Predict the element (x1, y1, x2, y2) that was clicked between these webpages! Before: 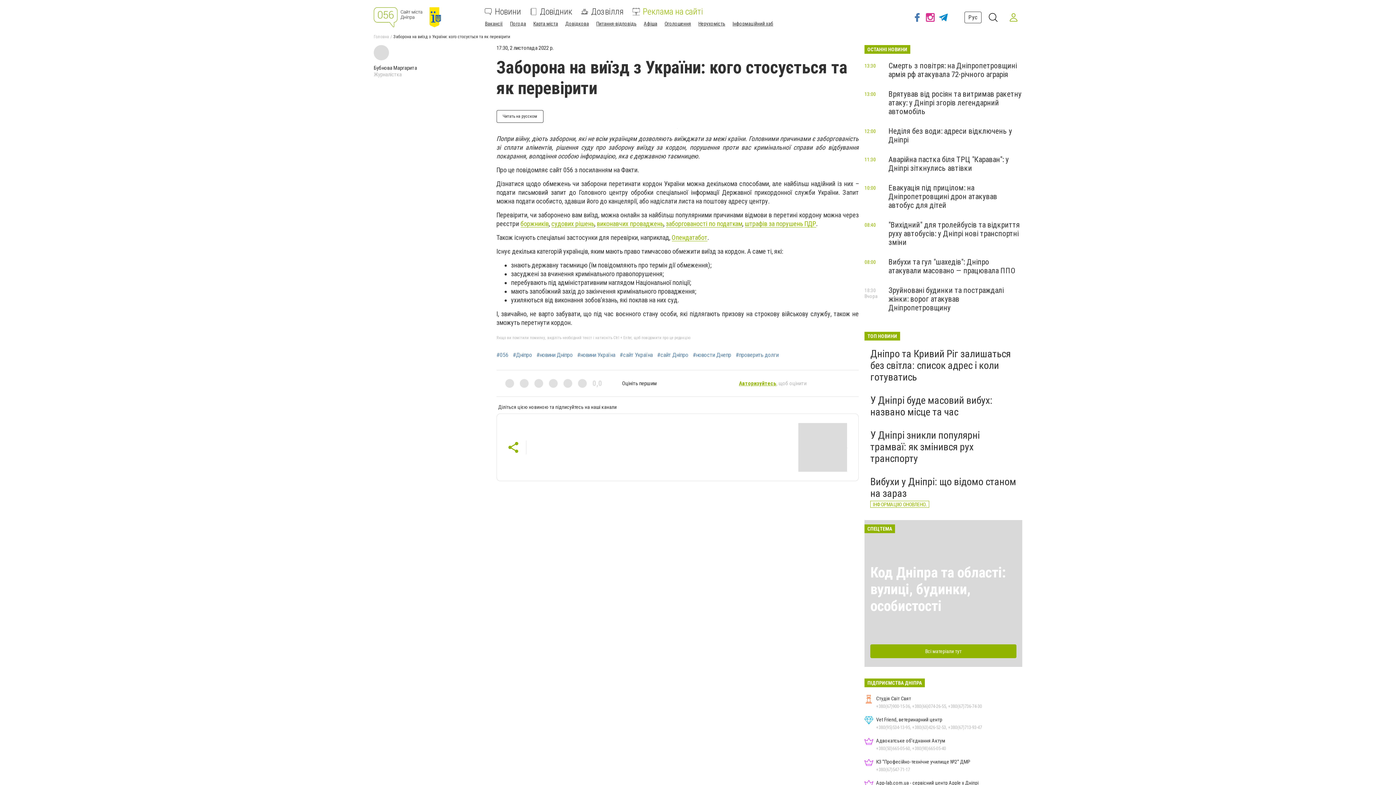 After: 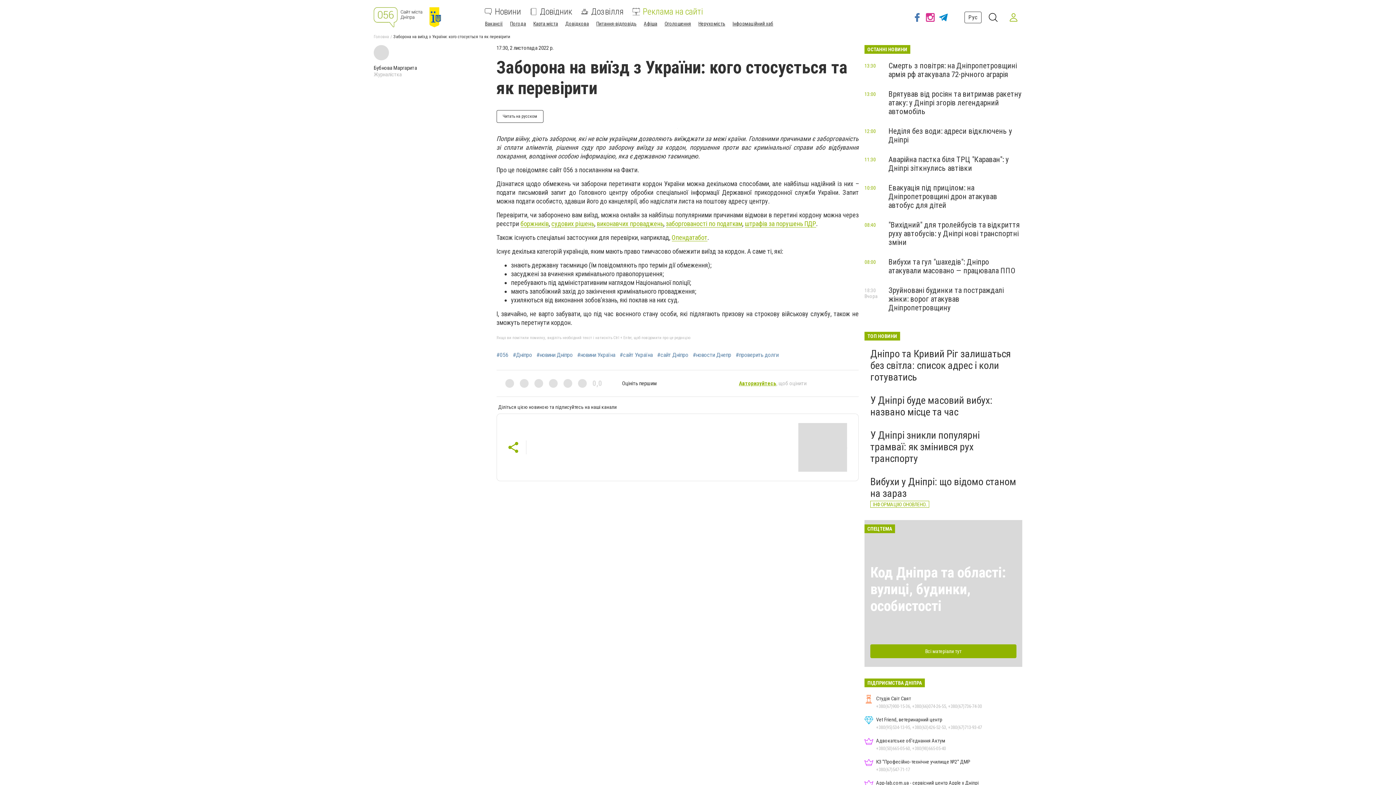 Action: label: виконавчих проваджень bbox: (596, 220, 663, 227)